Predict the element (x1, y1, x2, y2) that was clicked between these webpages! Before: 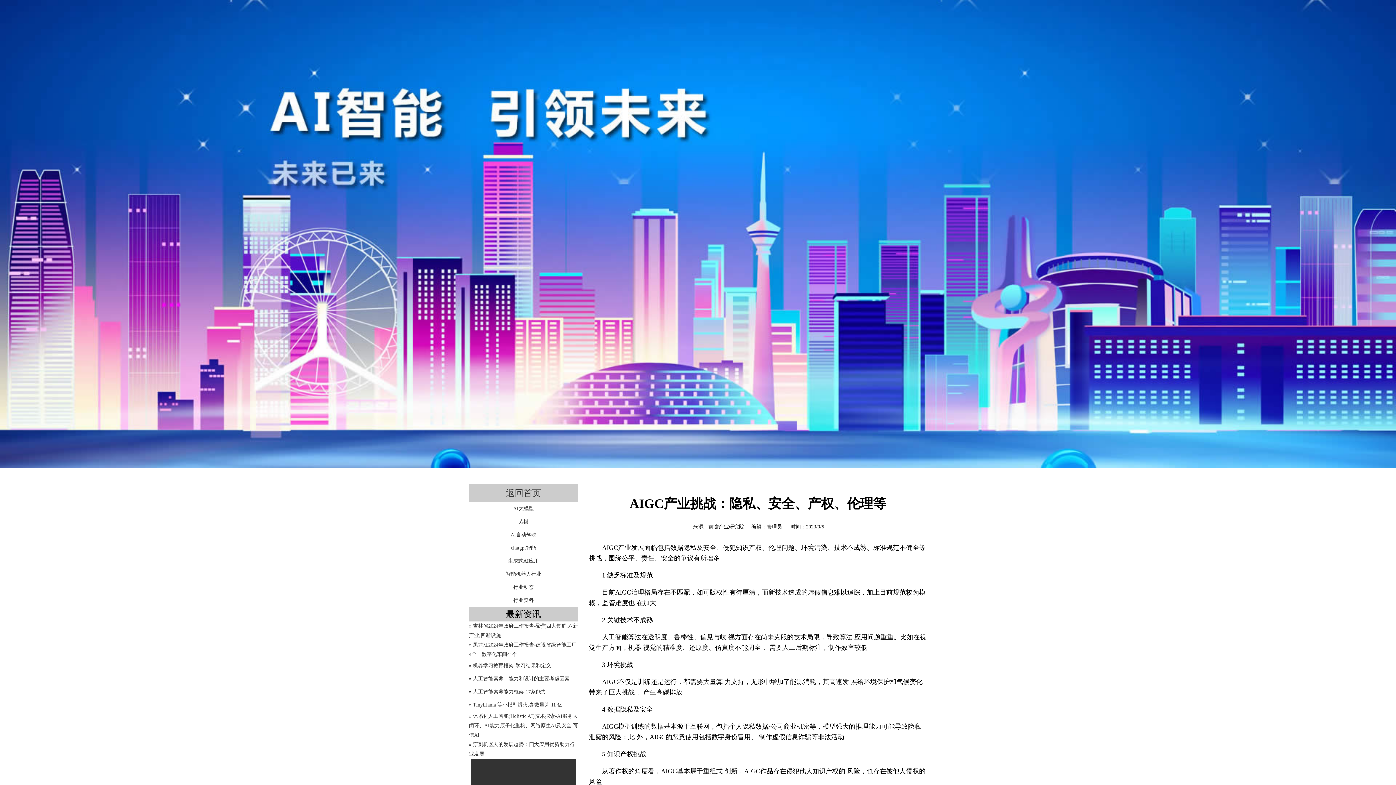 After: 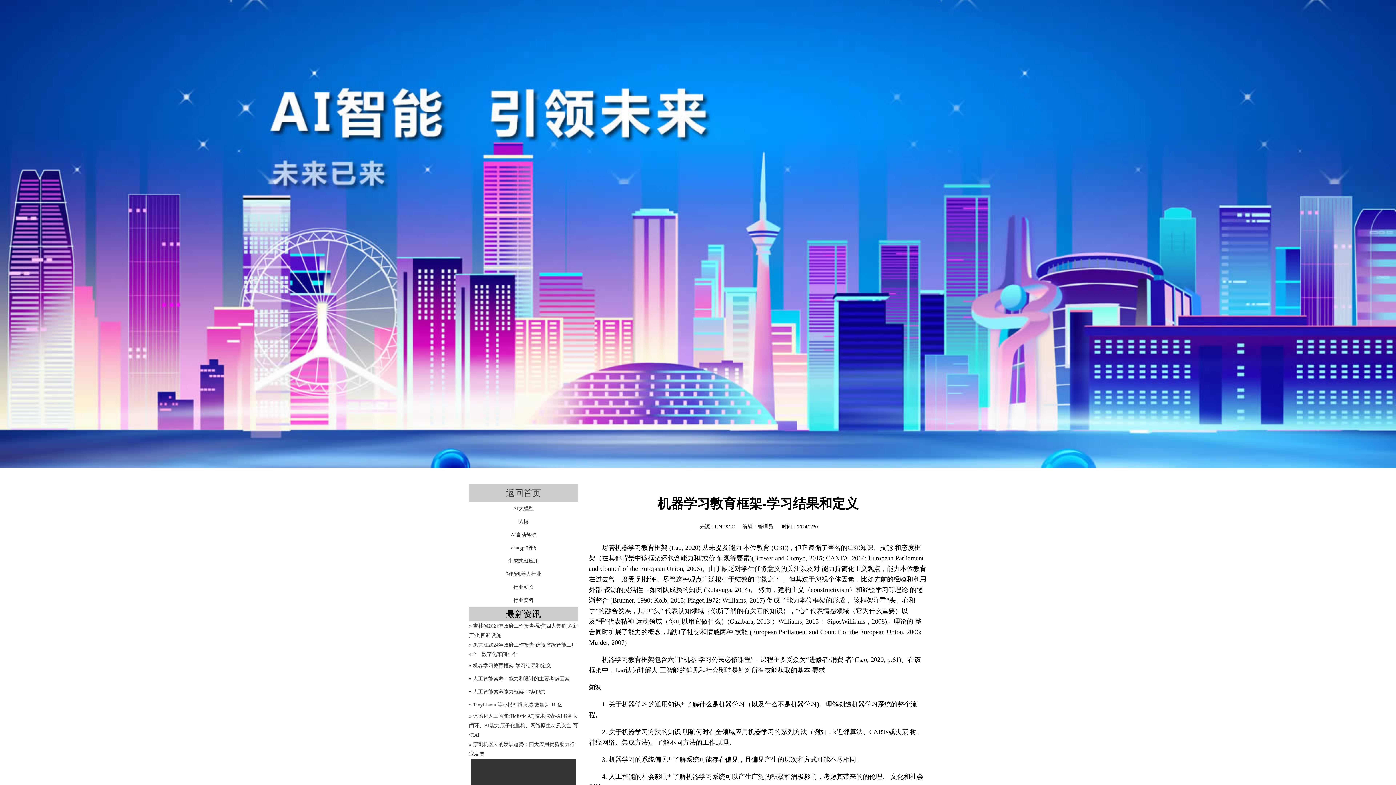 Action: label: 机器学习教育框架-学习结果和定义 bbox: (473, 663, 551, 668)